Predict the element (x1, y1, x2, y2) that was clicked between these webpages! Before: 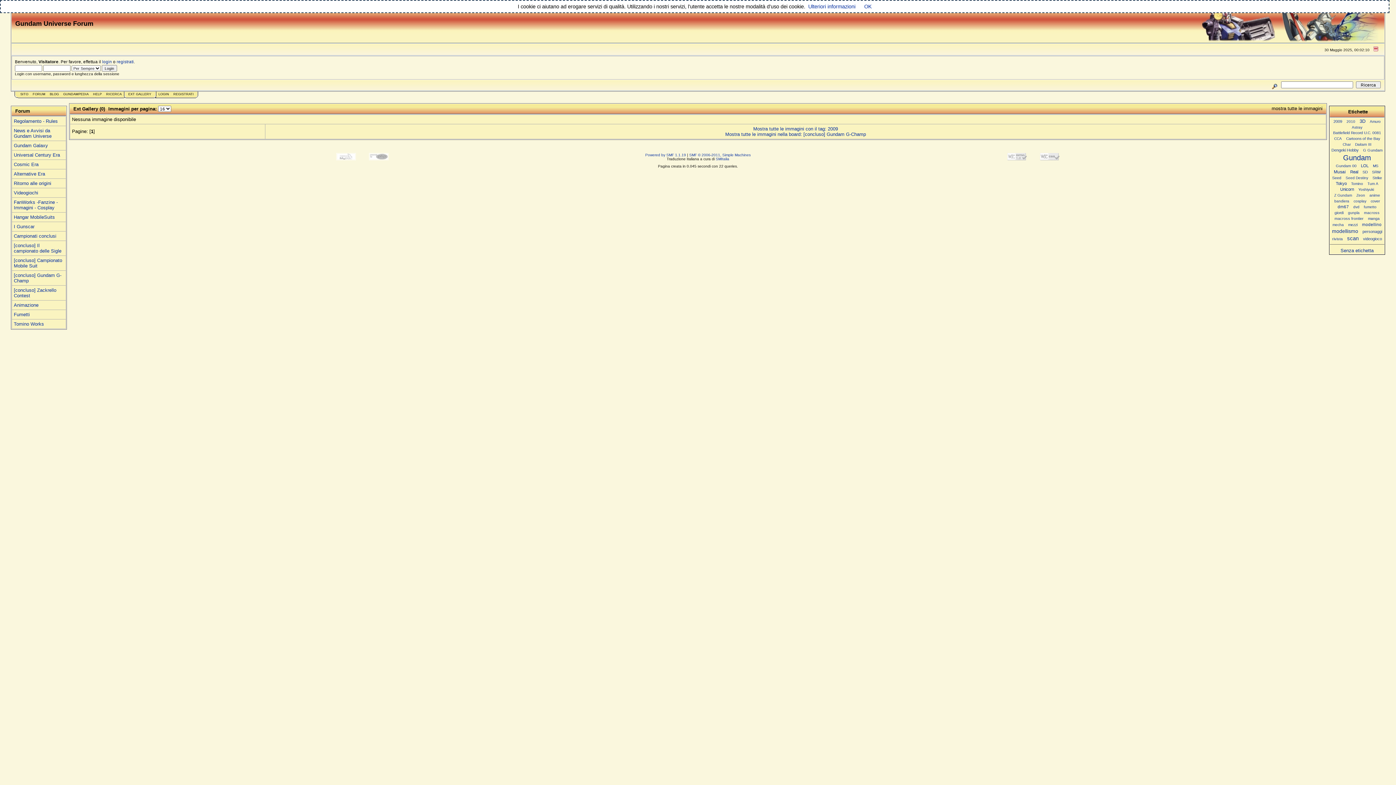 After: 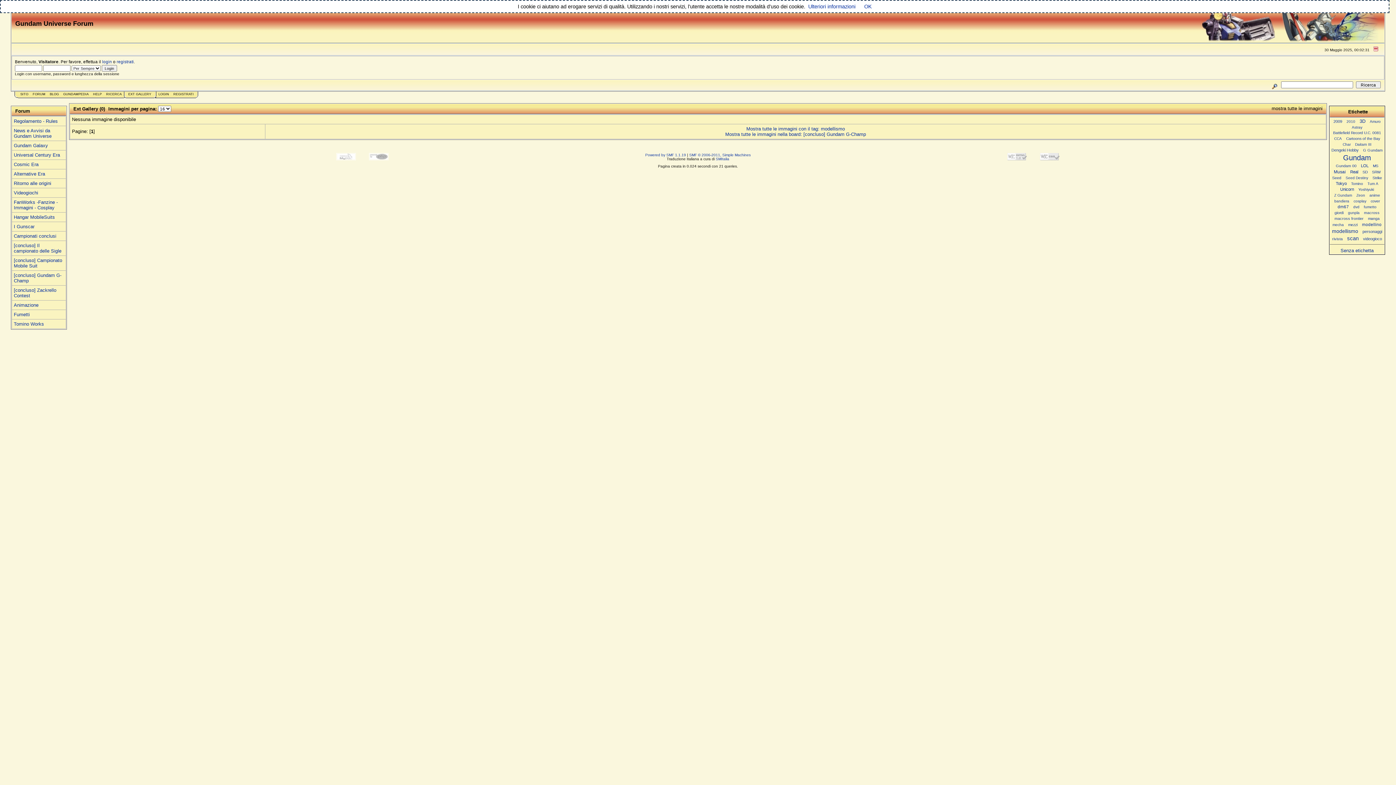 Action: bbox: (1330, 227, 1360, 234) label: modellismo